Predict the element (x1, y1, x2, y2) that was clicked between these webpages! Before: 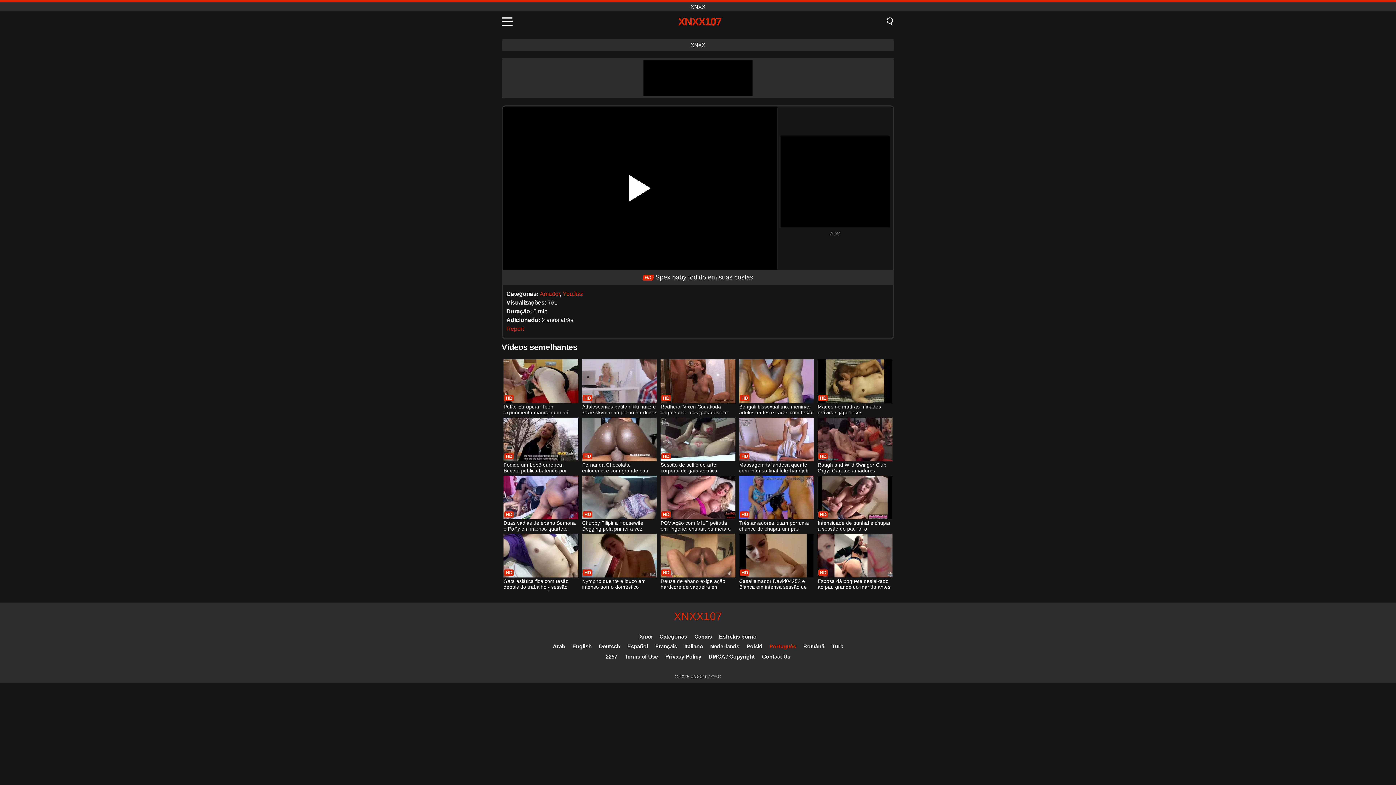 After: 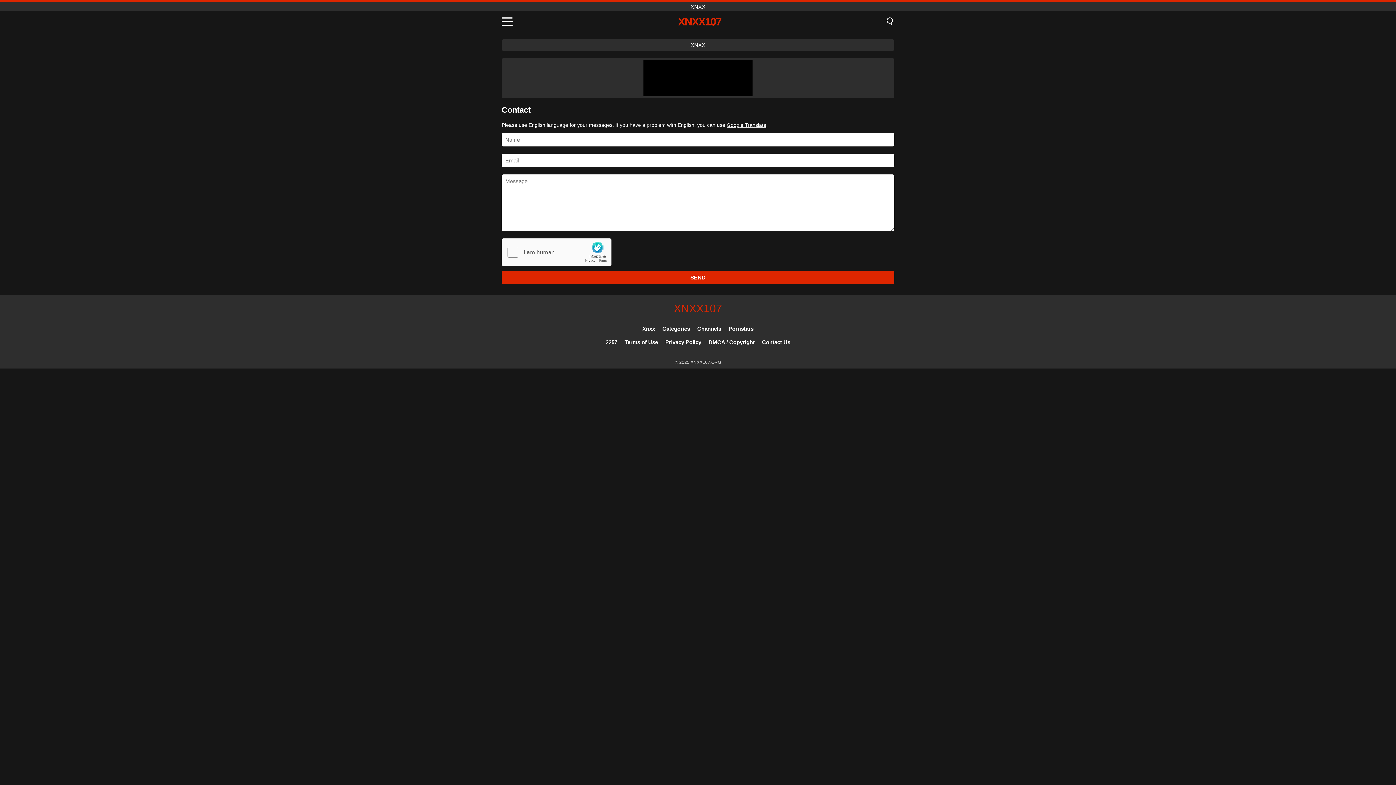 Action: bbox: (762, 653, 790, 660) label: Contact Us